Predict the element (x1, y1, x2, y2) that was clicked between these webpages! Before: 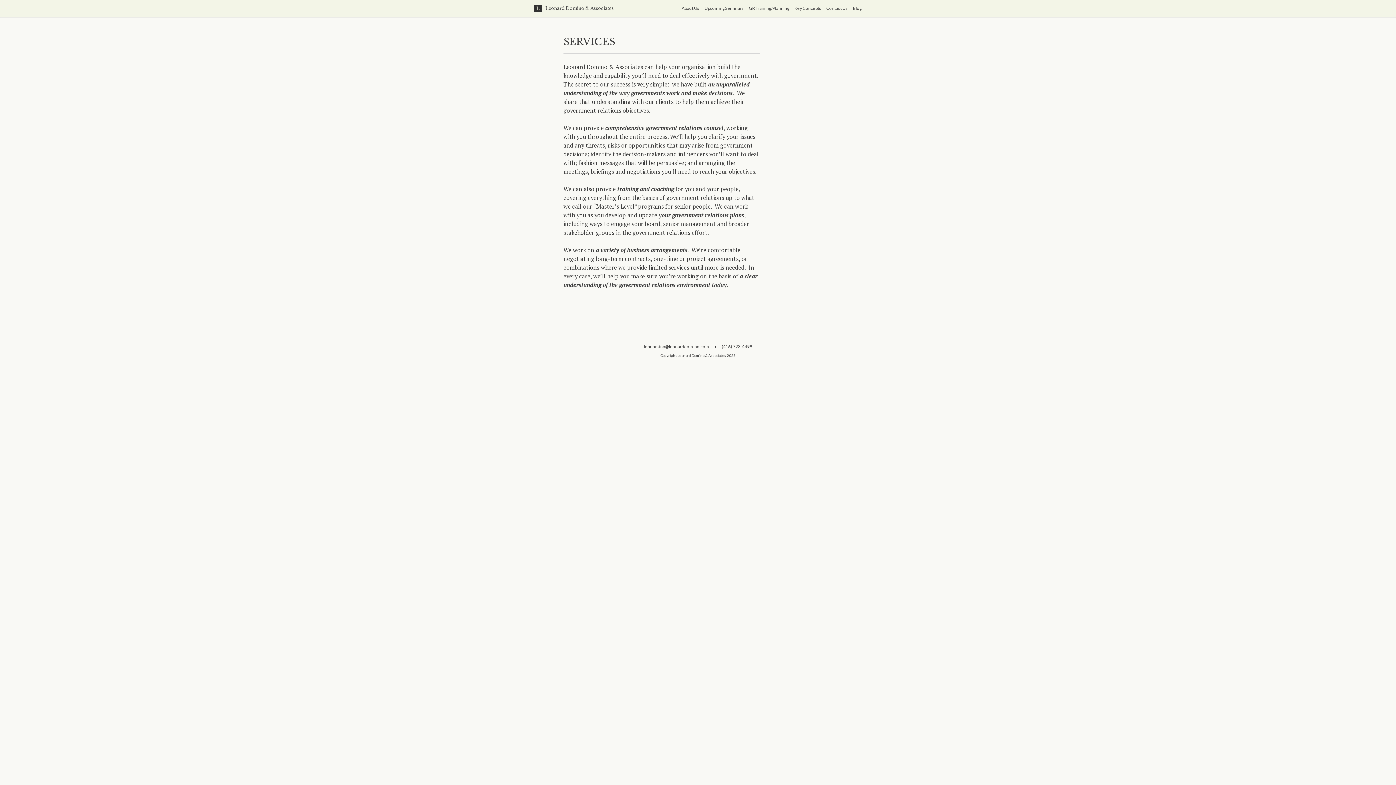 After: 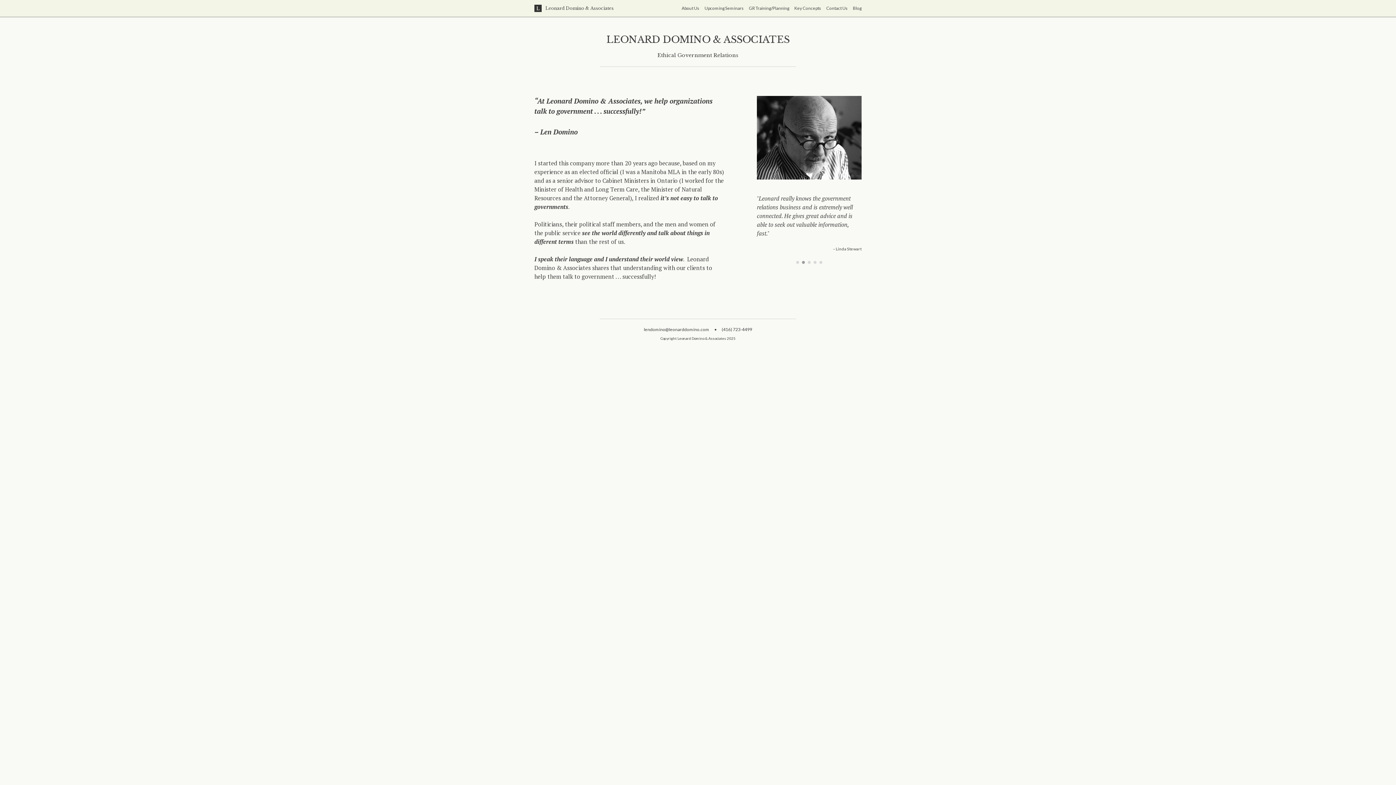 Action: bbox: (534, 0, 613, 16) label: Leonard Domino & Associates